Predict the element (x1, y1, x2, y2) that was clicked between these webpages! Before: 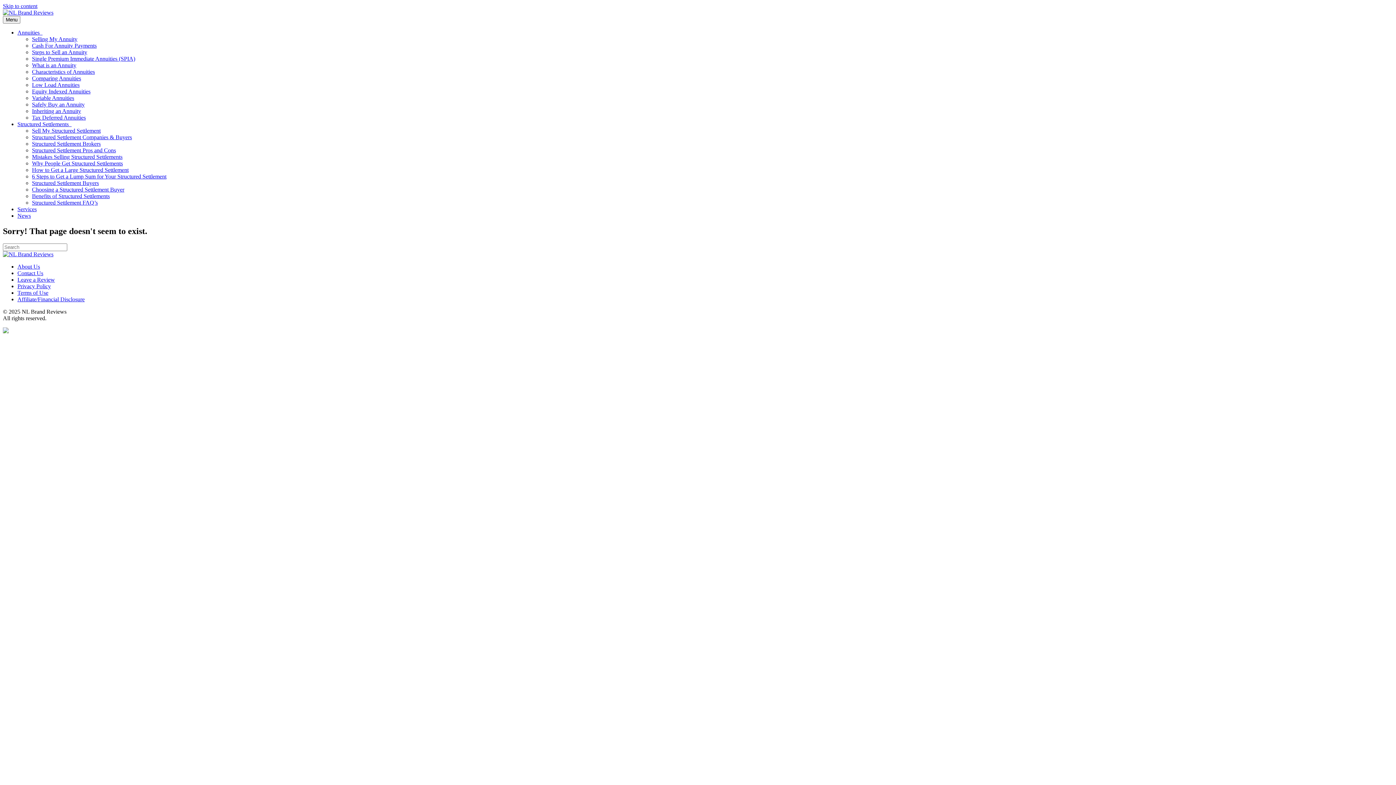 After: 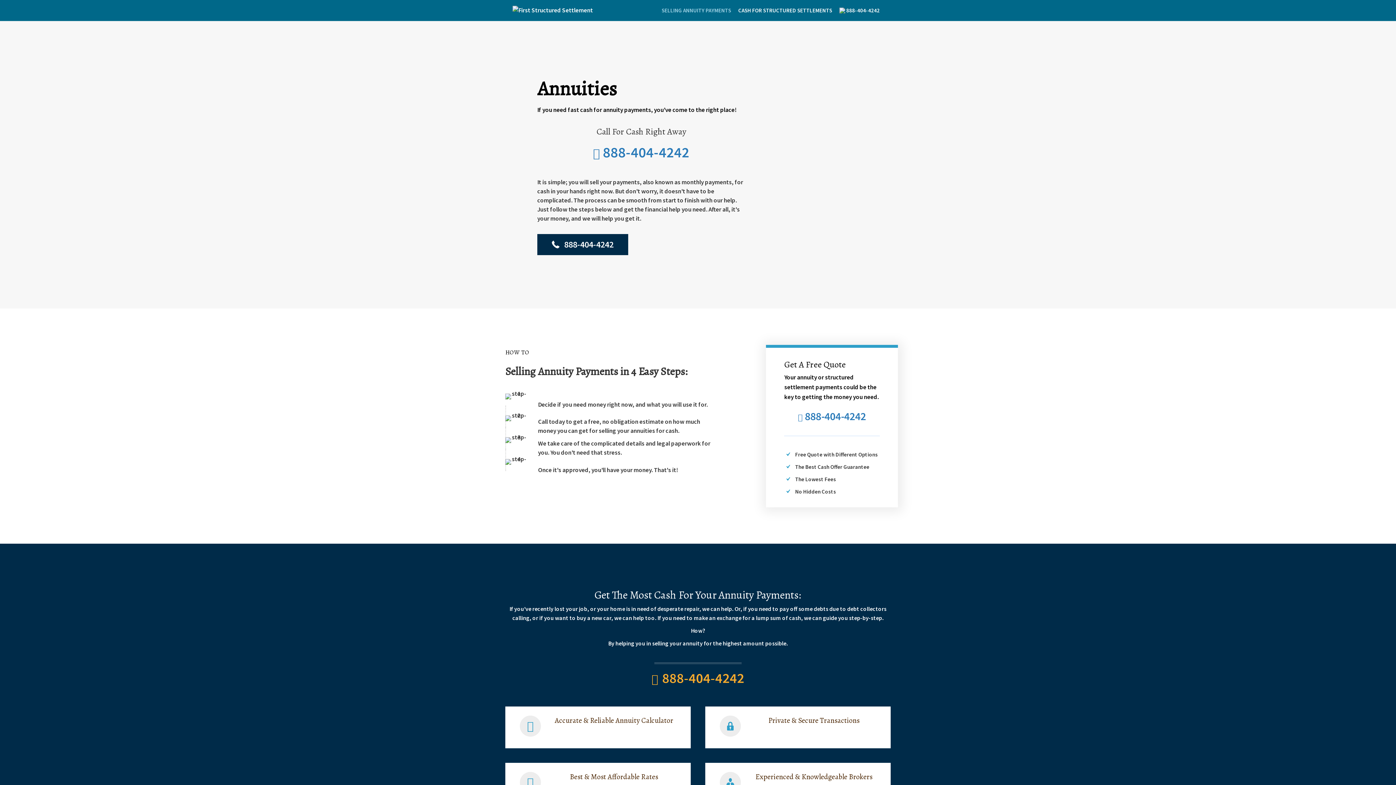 Action: label: Annuities   bbox: (17, 29, 42, 35)